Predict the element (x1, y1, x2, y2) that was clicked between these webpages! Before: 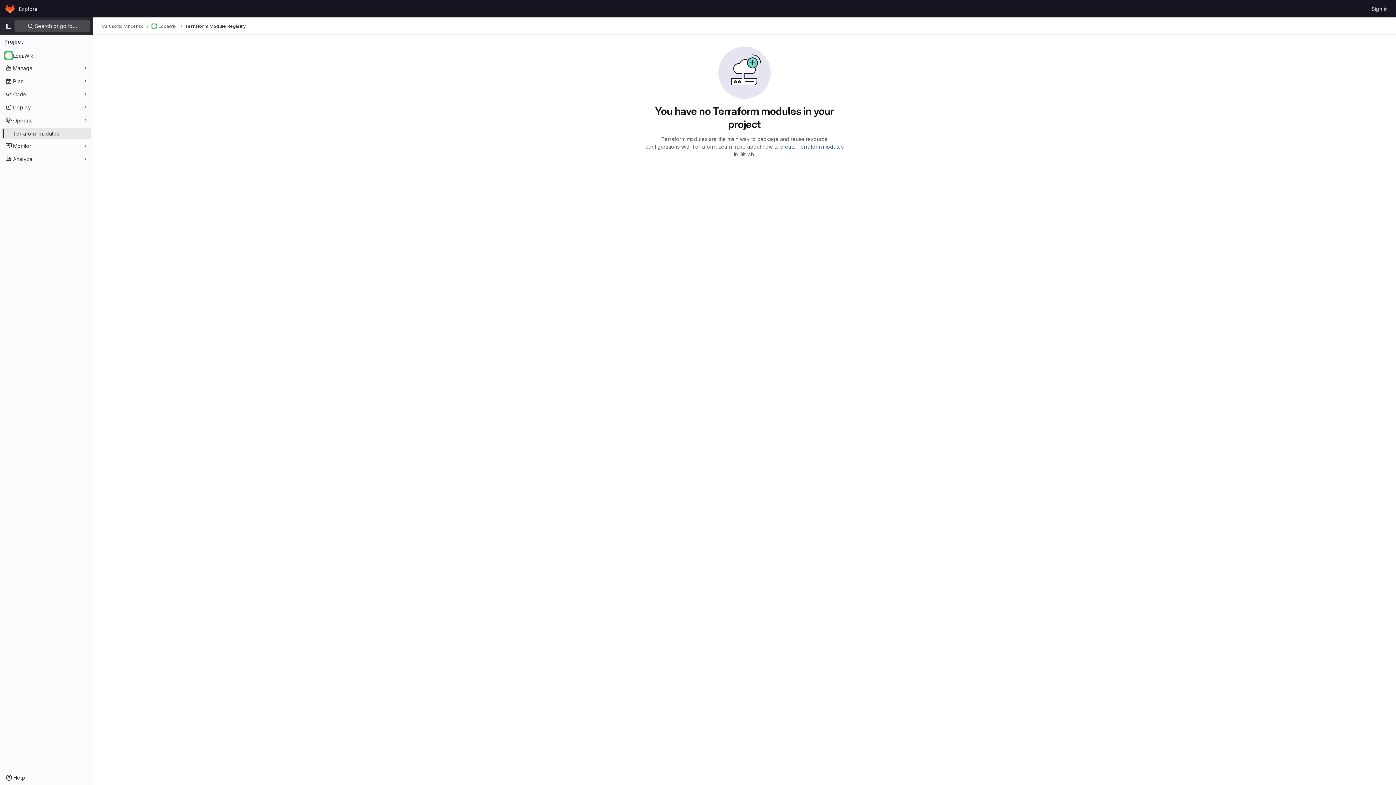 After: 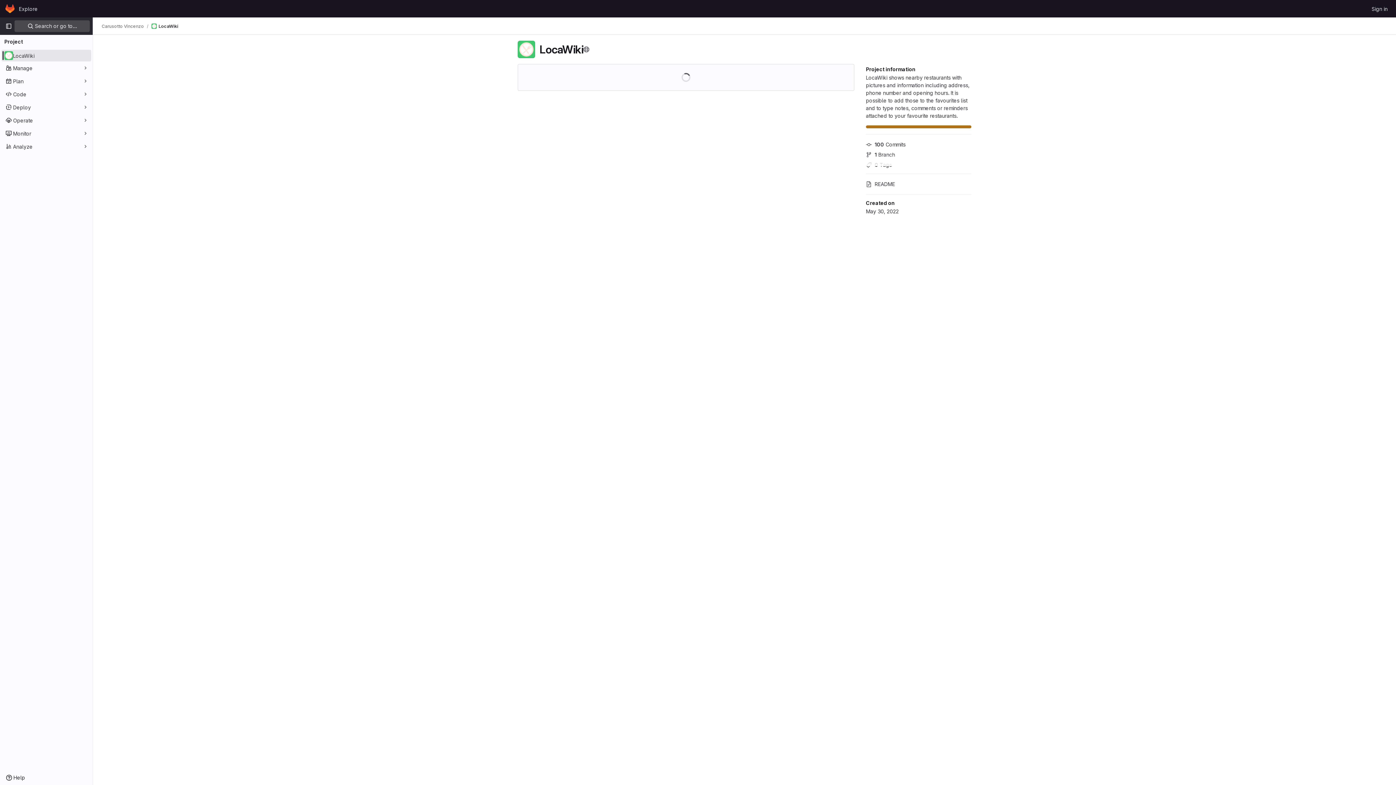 Action: label: LocaWiki bbox: (1, 49, 91, 61)